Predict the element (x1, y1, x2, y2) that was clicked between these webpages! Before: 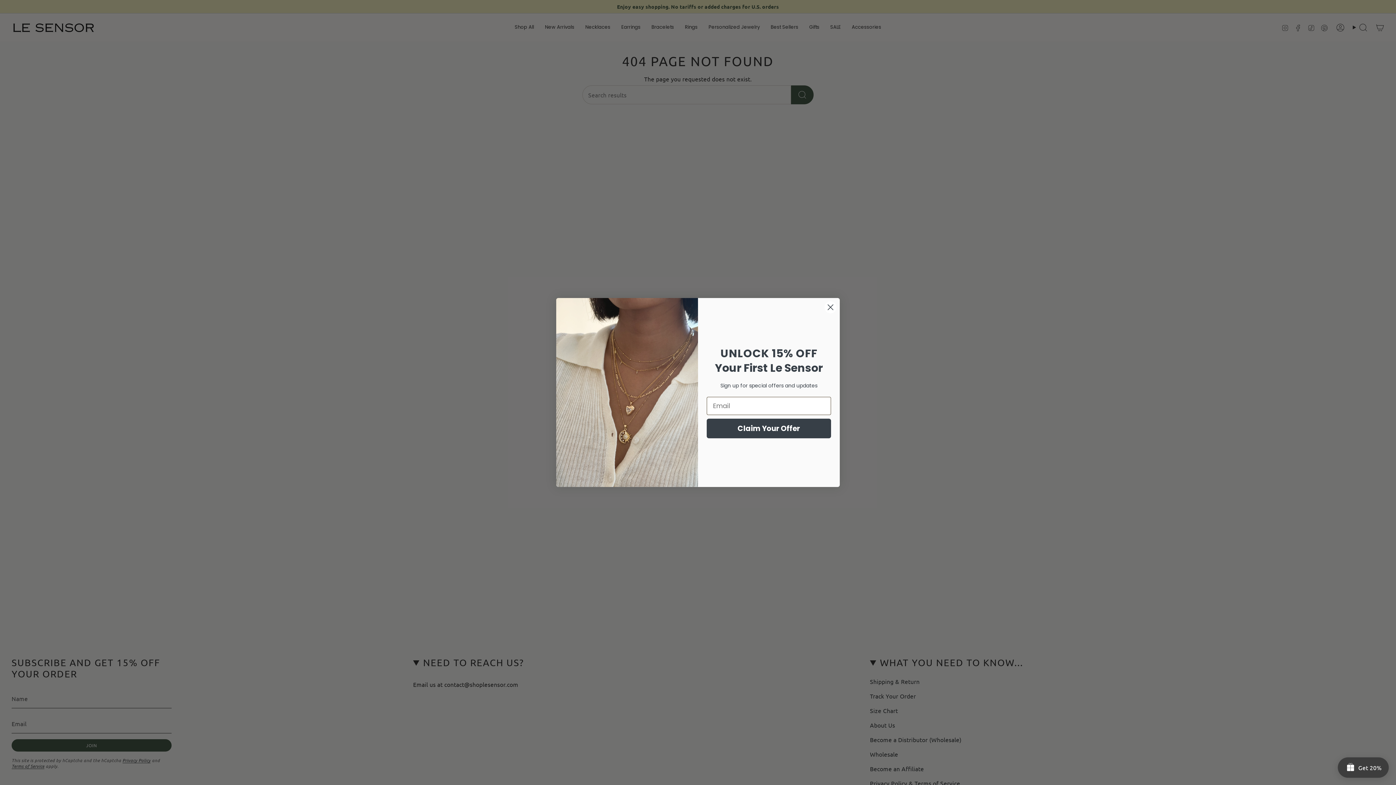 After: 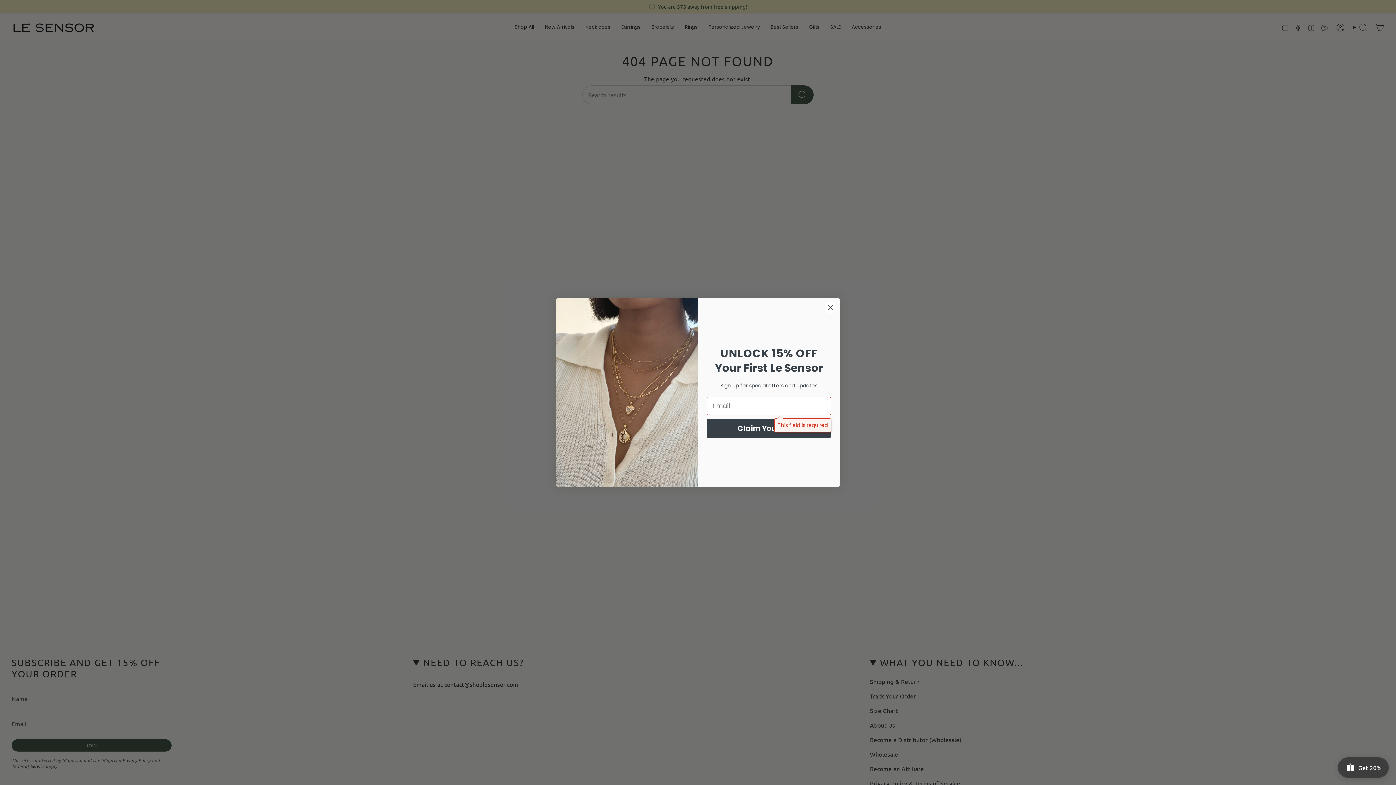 Action: bbox: (706, 418, 831, 438) label: Claim Your Offer